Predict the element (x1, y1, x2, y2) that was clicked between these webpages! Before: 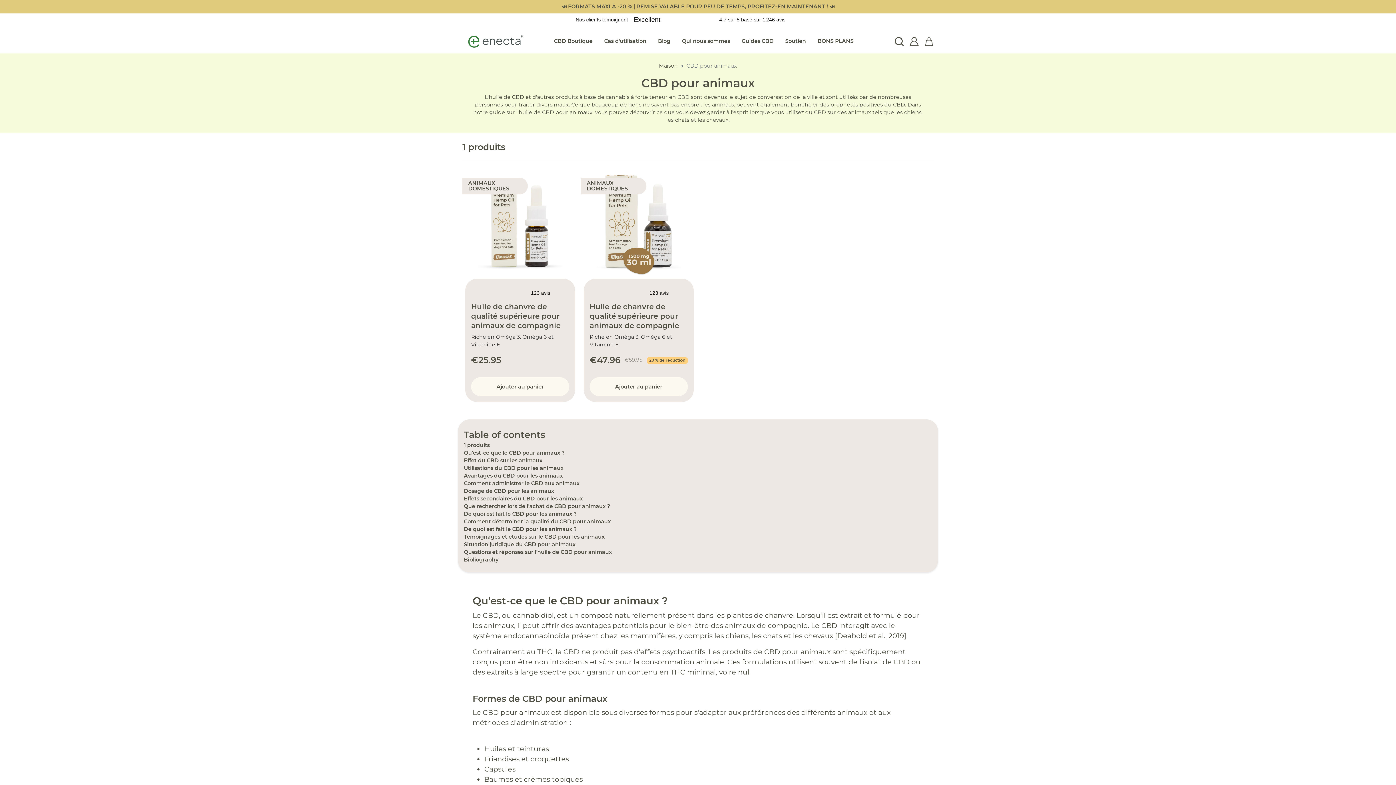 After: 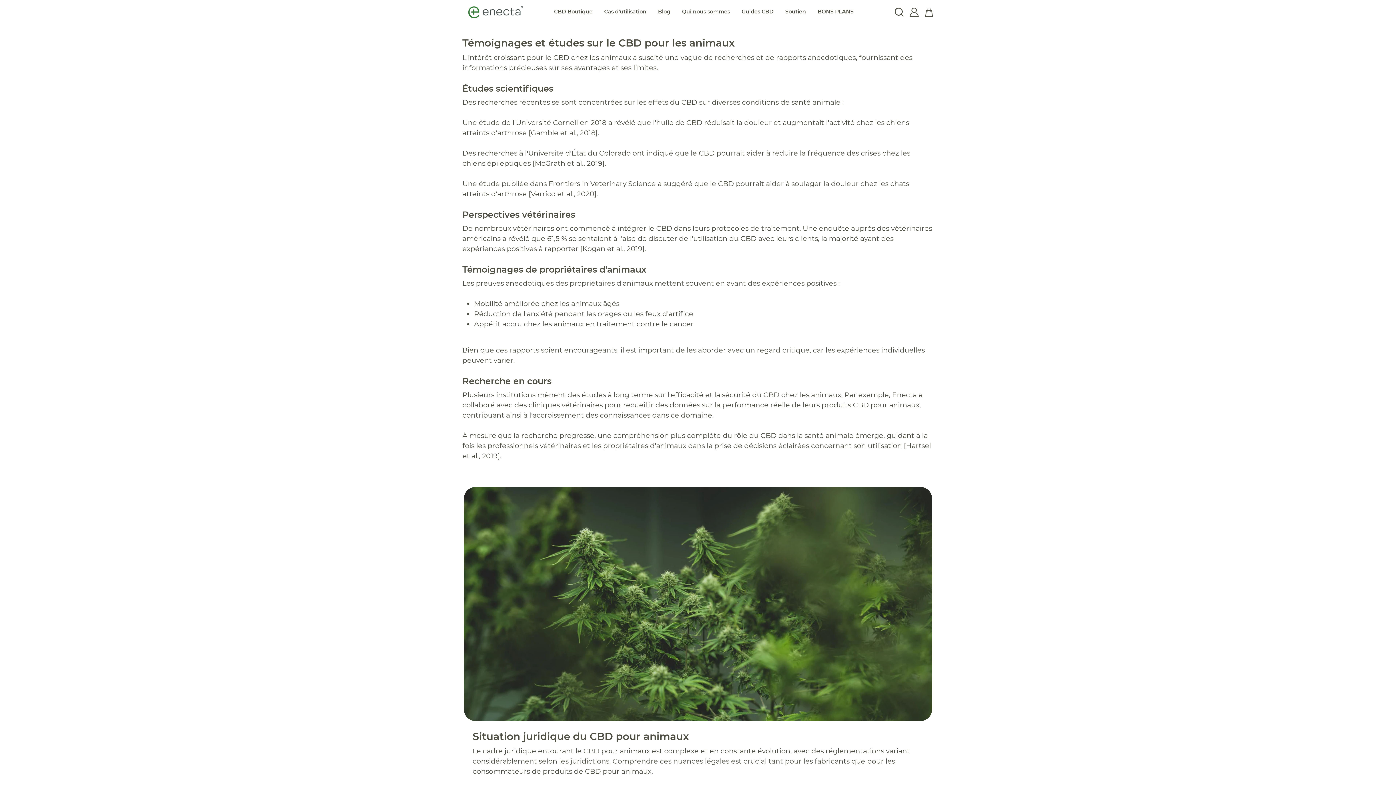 Action: bbox: (464, 533, 932, 541) label: Témoignages et études sur le CBD pour les animaux